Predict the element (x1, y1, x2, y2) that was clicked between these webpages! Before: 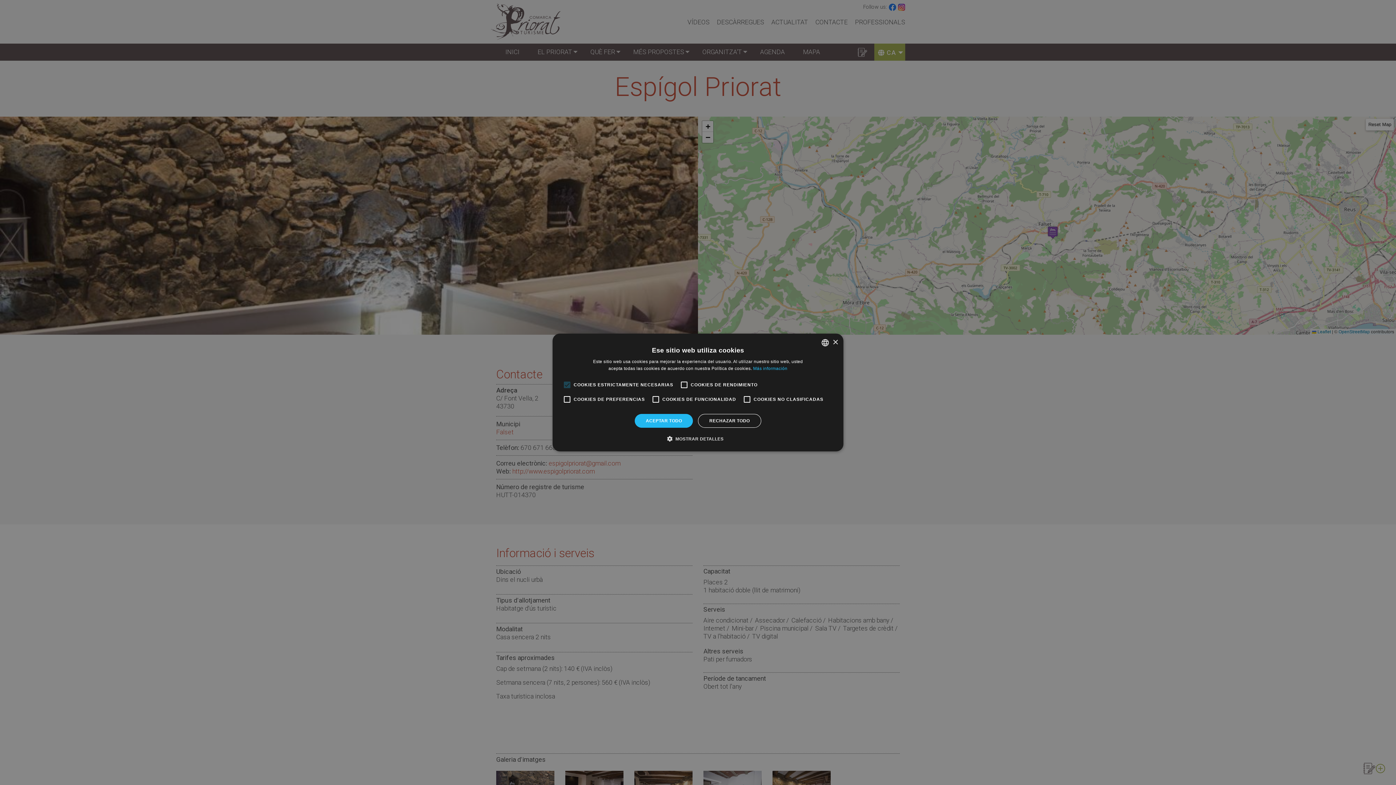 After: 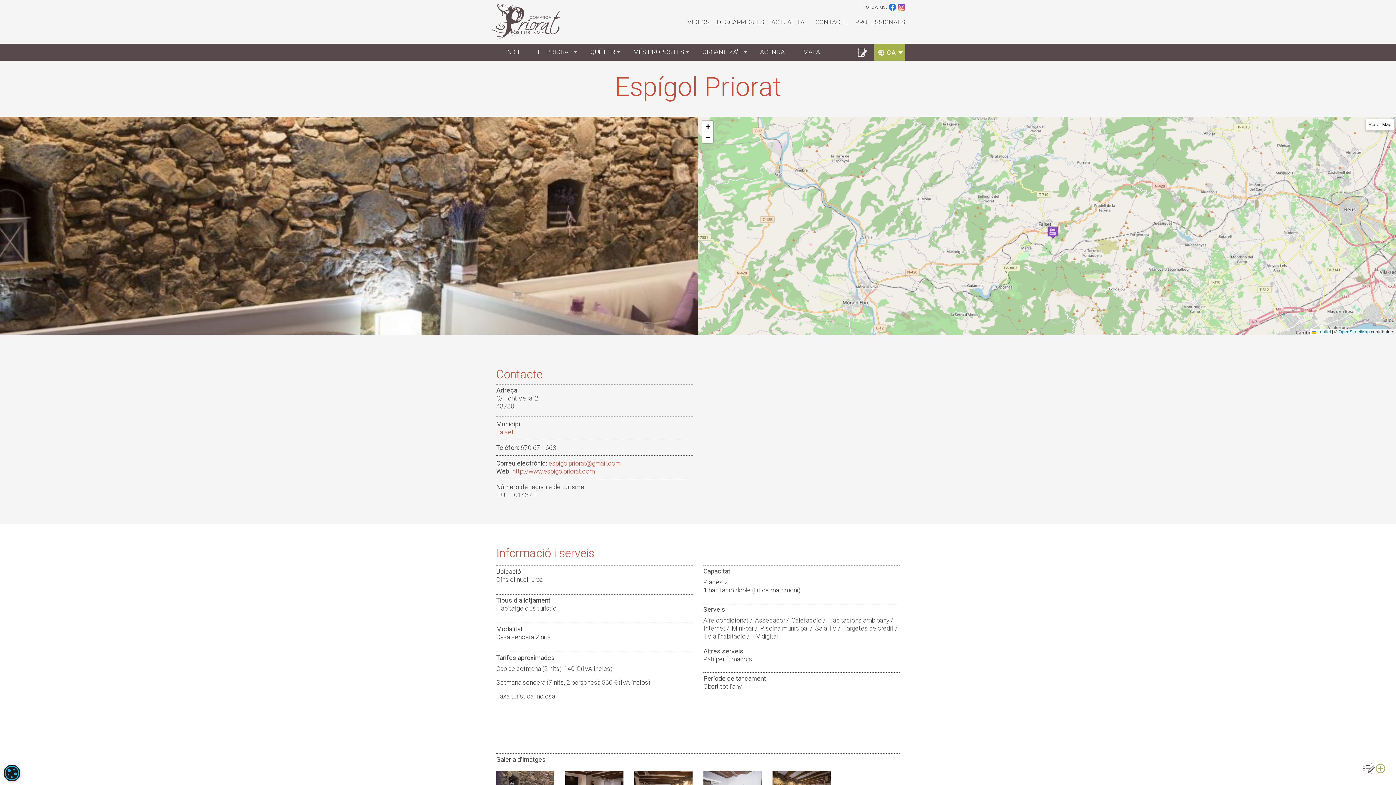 Action: label: ACEPTAR TODO bbox: (635, 414, 693, 428)